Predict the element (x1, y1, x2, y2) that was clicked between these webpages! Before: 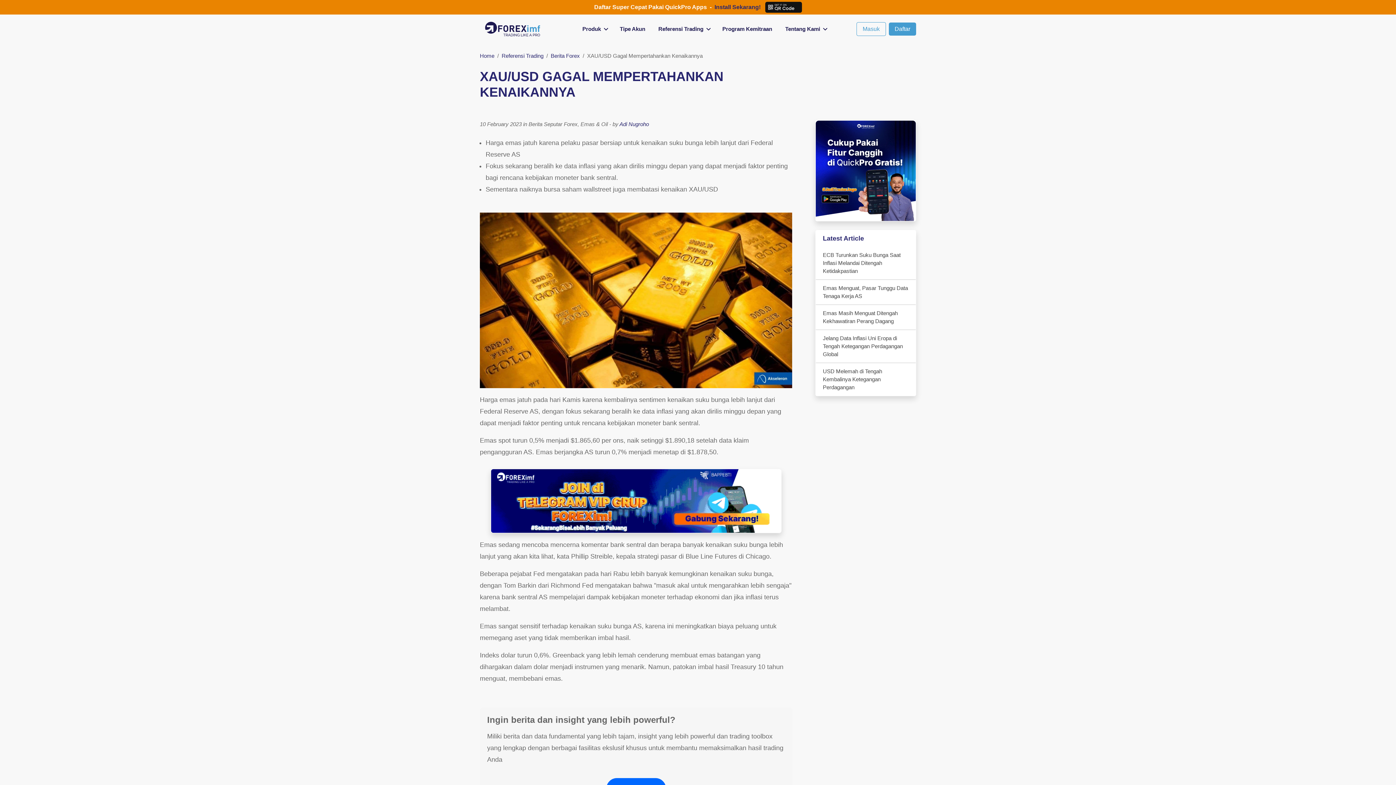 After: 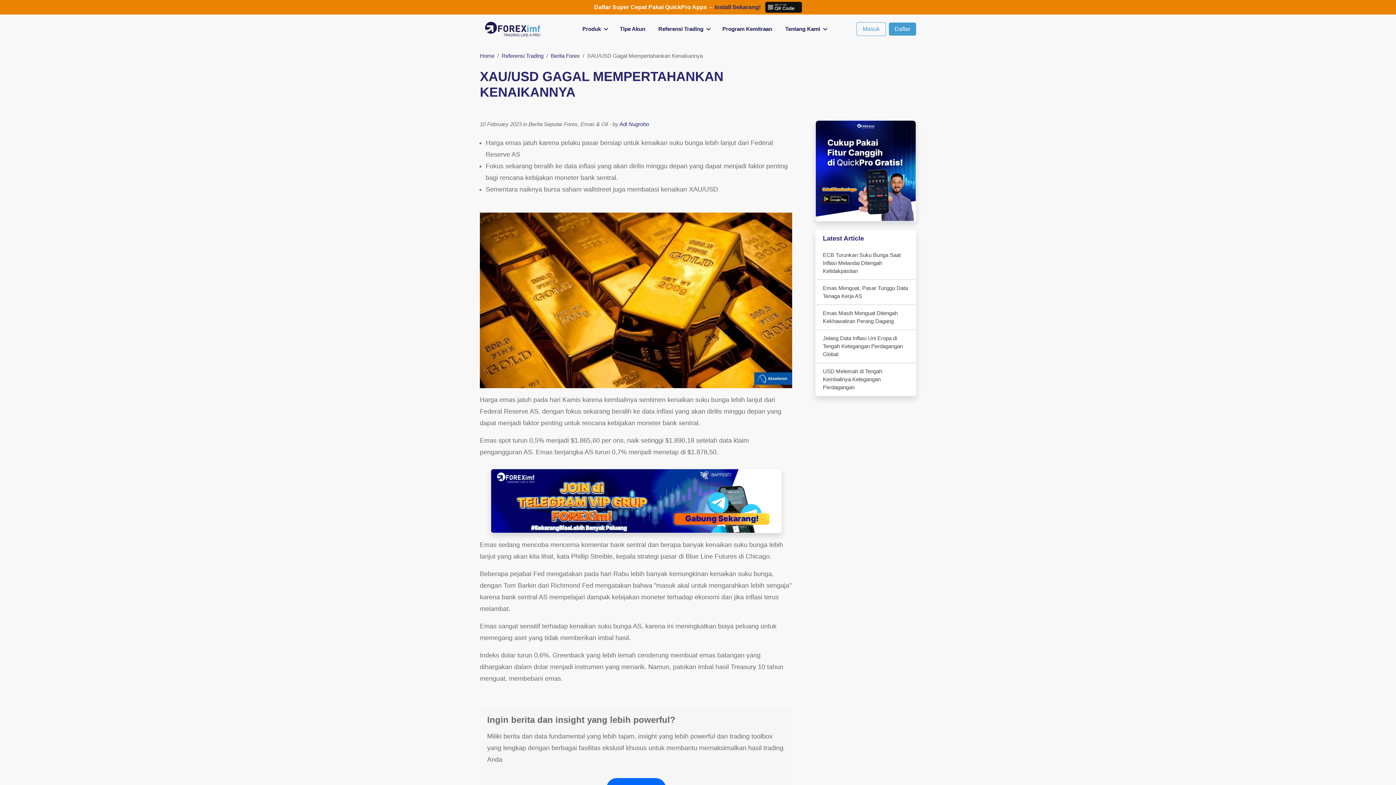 Action: bbox: (480, 469, 792, 533)